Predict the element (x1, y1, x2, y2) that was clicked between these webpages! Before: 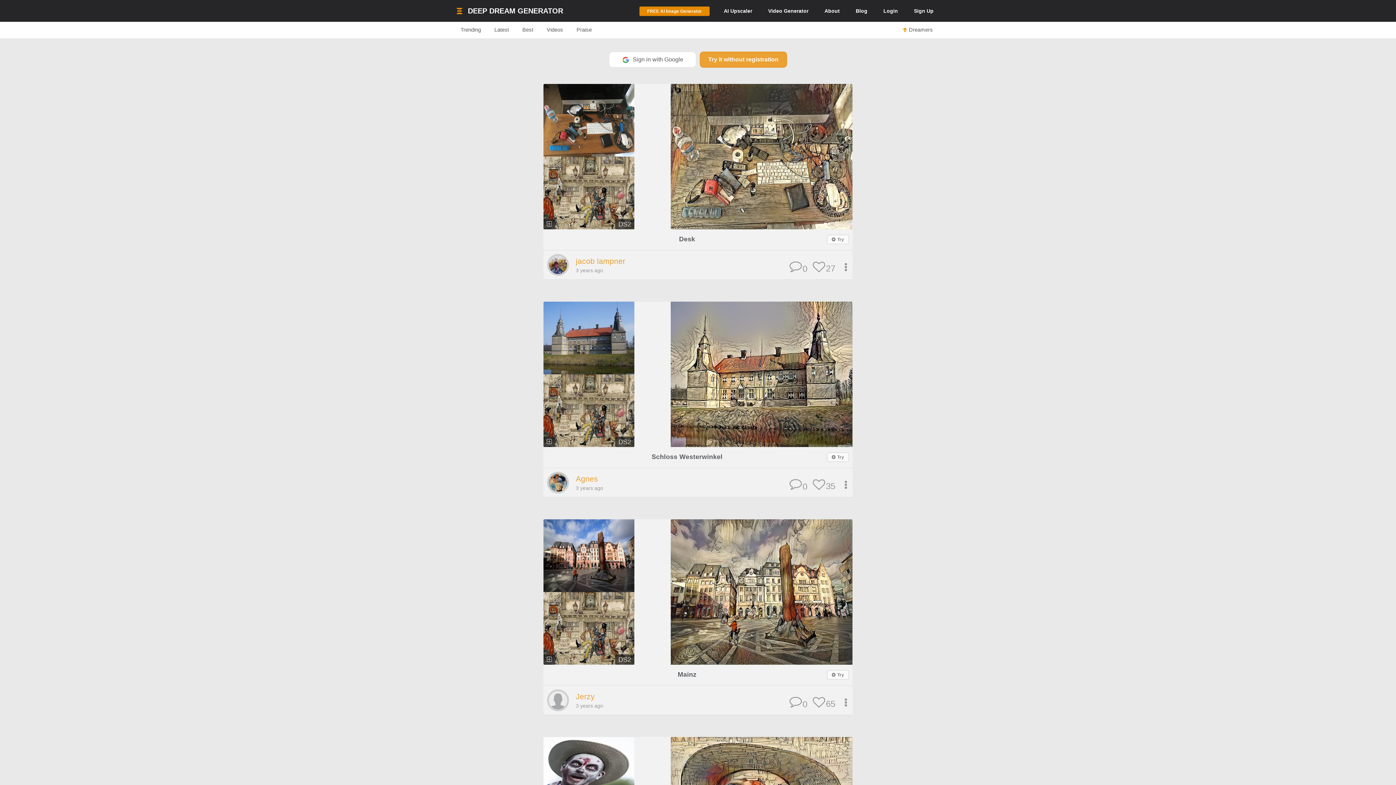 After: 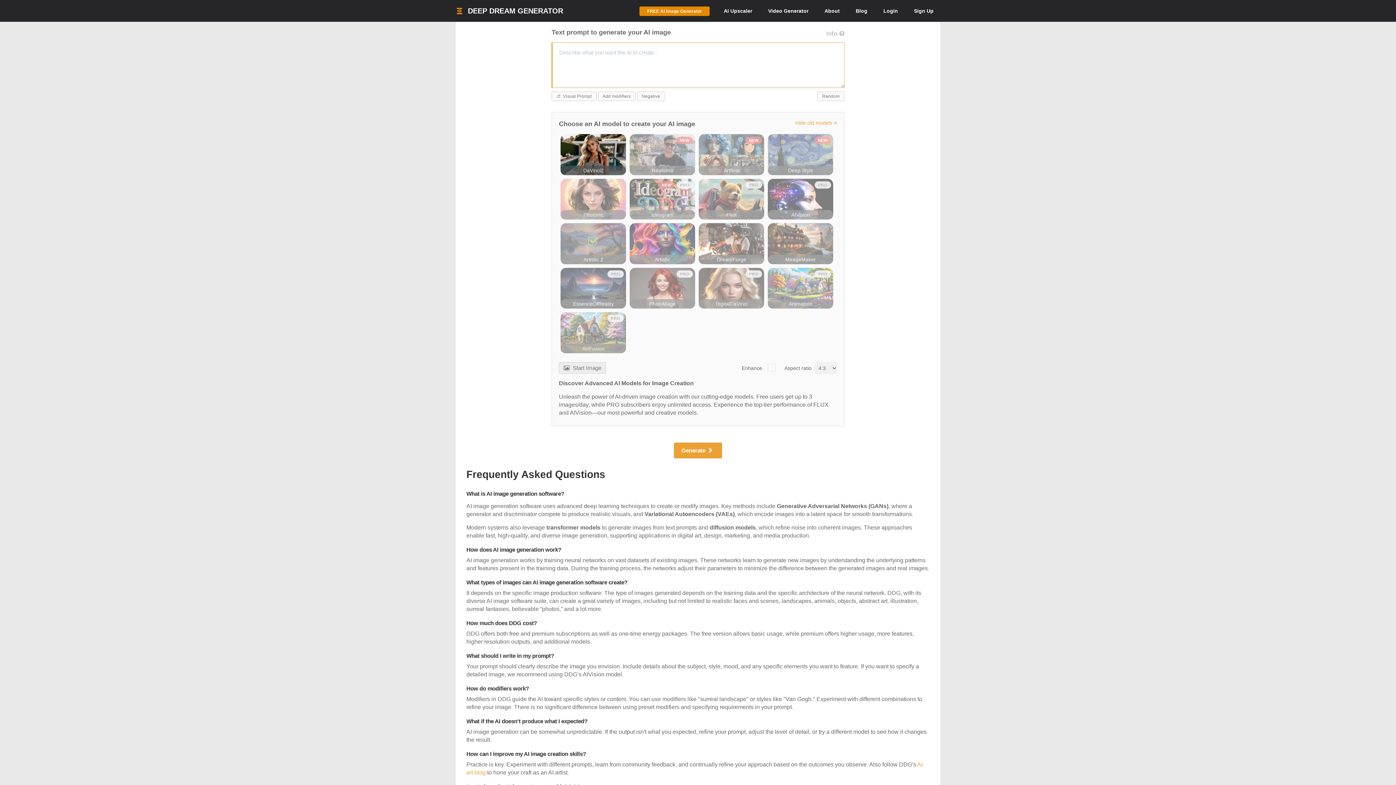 Action: bbox: (827, 670, 849, 679) label:  Try